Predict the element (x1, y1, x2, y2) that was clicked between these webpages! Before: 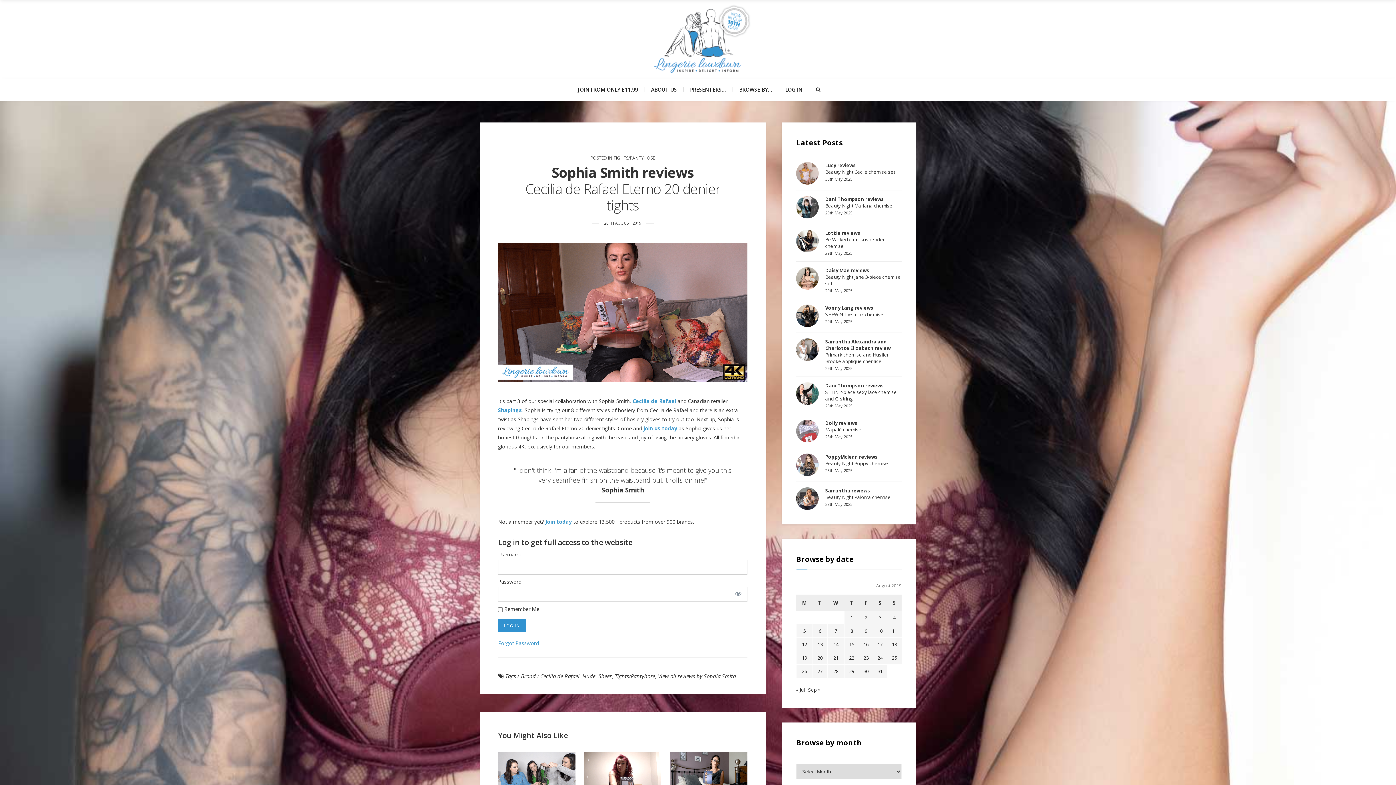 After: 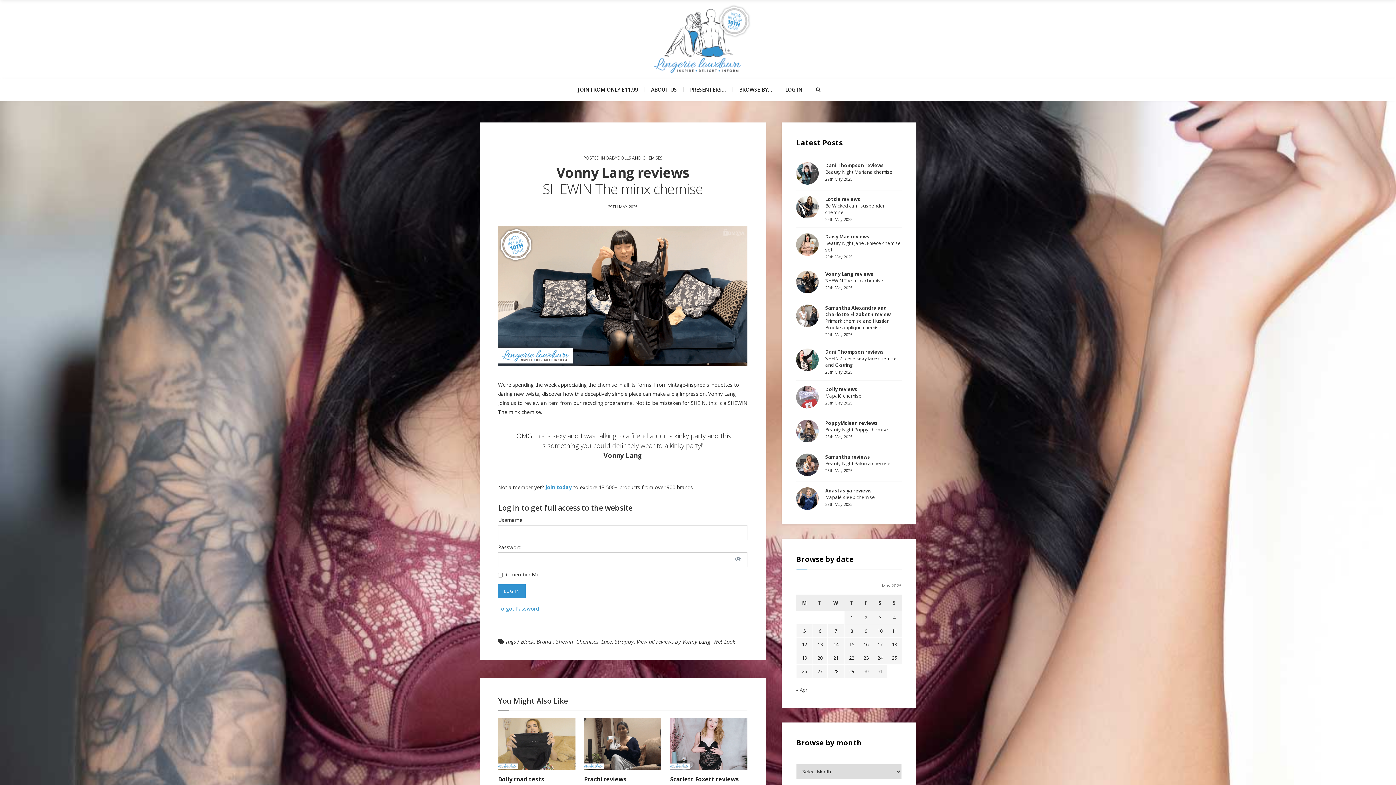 Action: bbox: (825, 304, 883, 317) label: Vonny Lang reviews
SHEWIN The minx chemise